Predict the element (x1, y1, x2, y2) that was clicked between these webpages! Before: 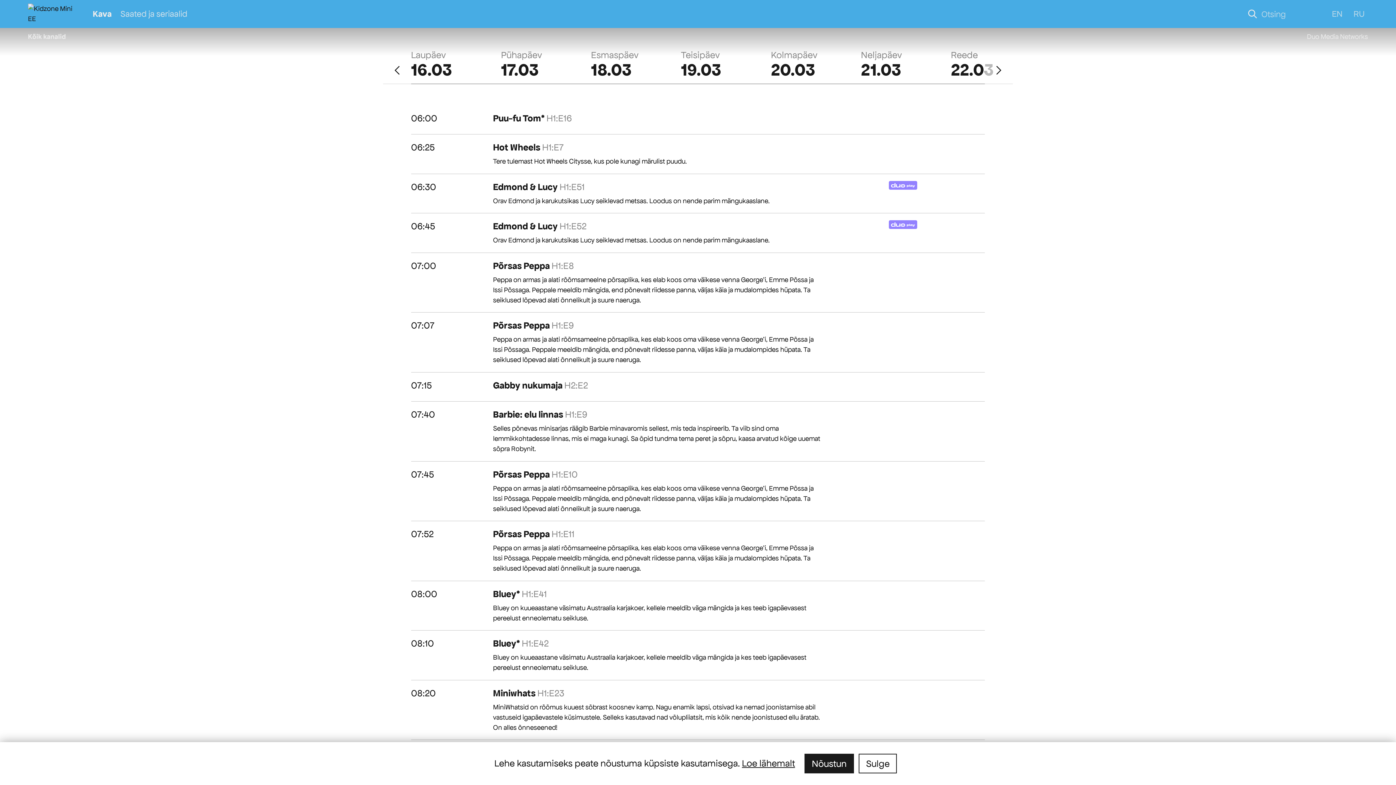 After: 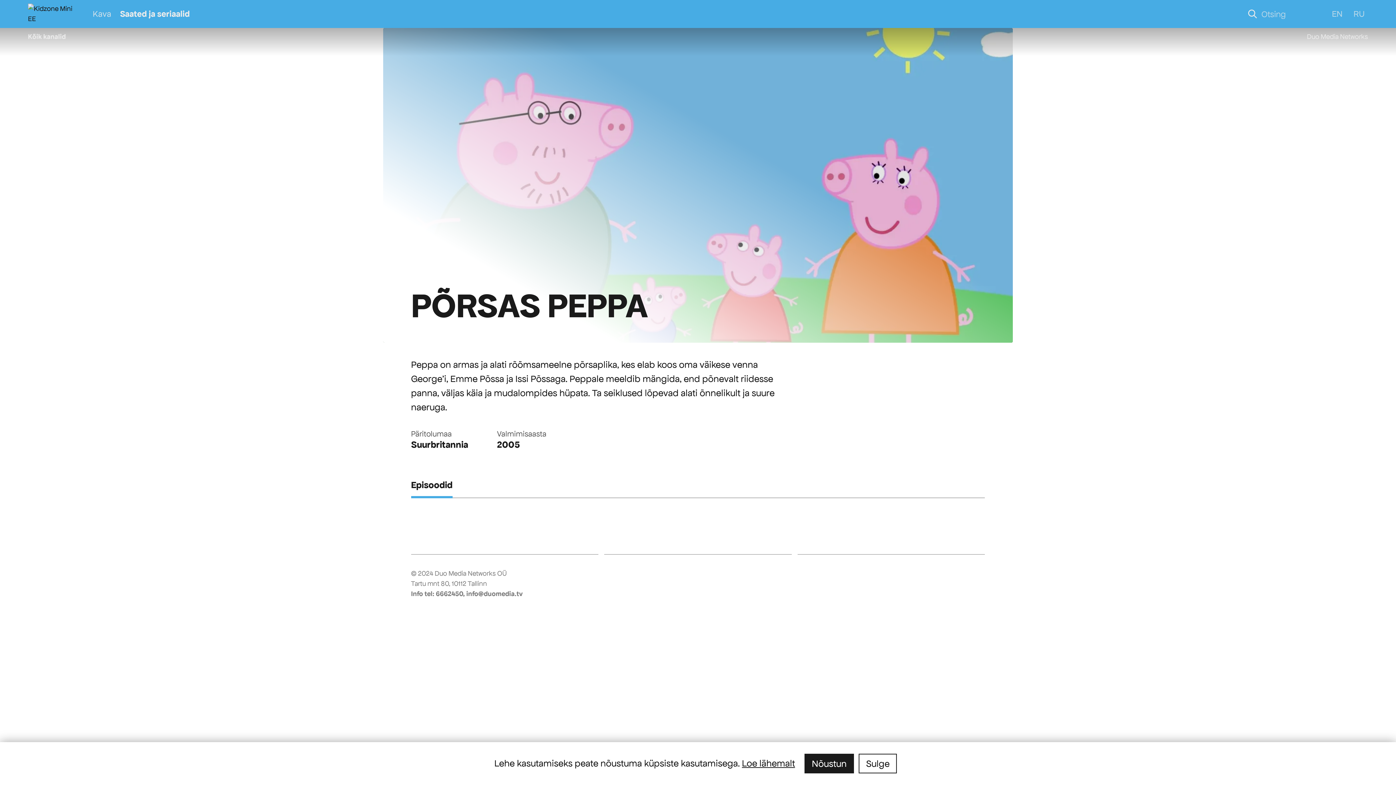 Action: label: Põrsas Peppa  bbox: (493, 260, 551, 270)